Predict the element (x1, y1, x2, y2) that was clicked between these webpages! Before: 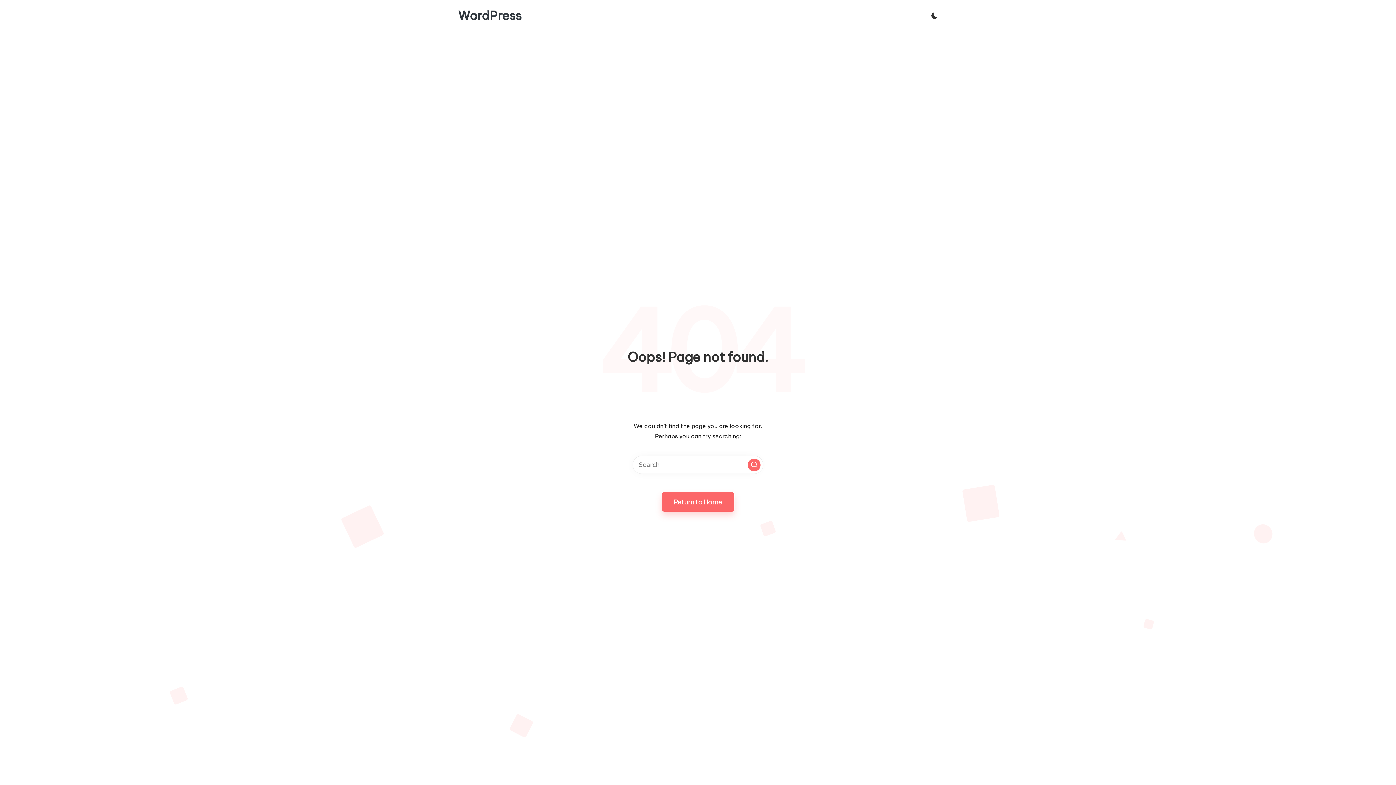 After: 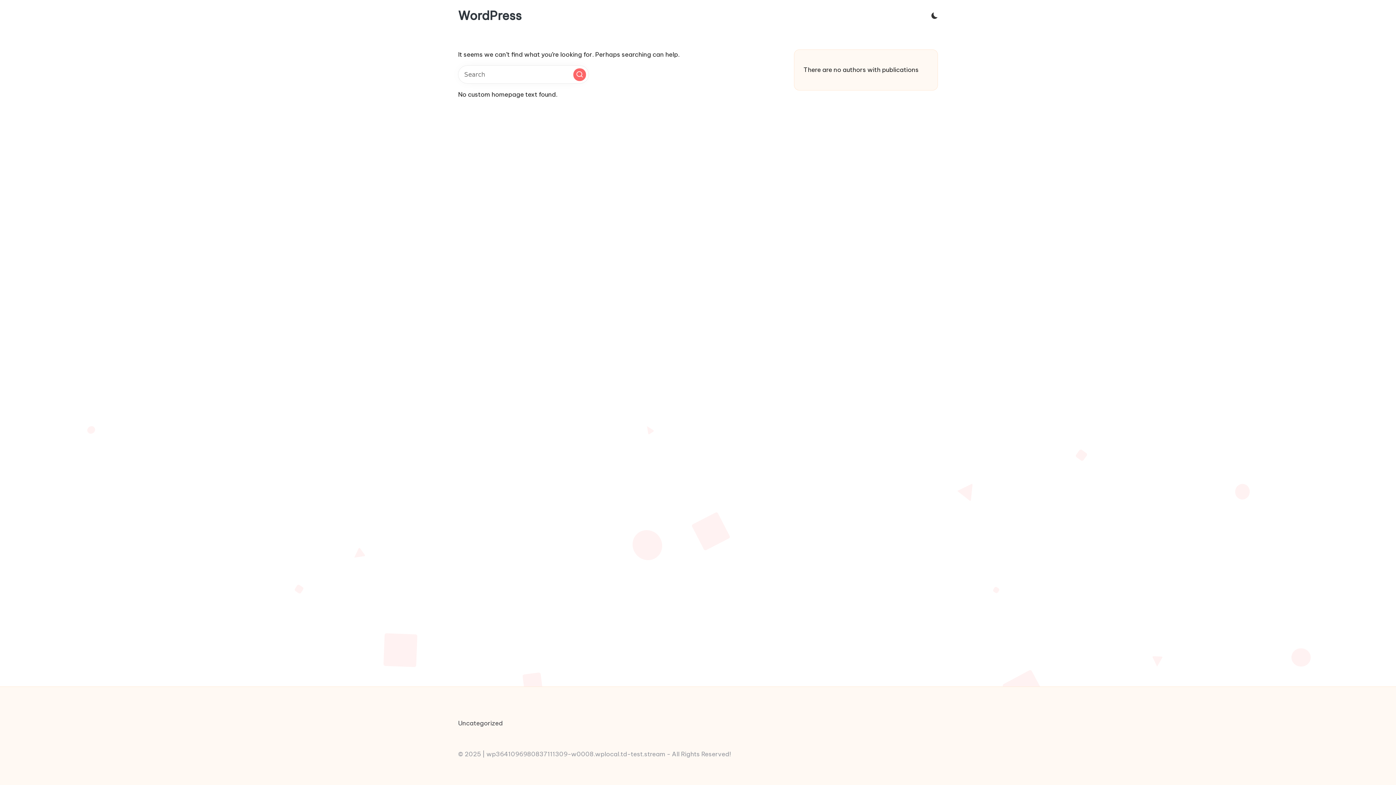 Action: label: WordPress bbox: (458, 9, 521, 22)